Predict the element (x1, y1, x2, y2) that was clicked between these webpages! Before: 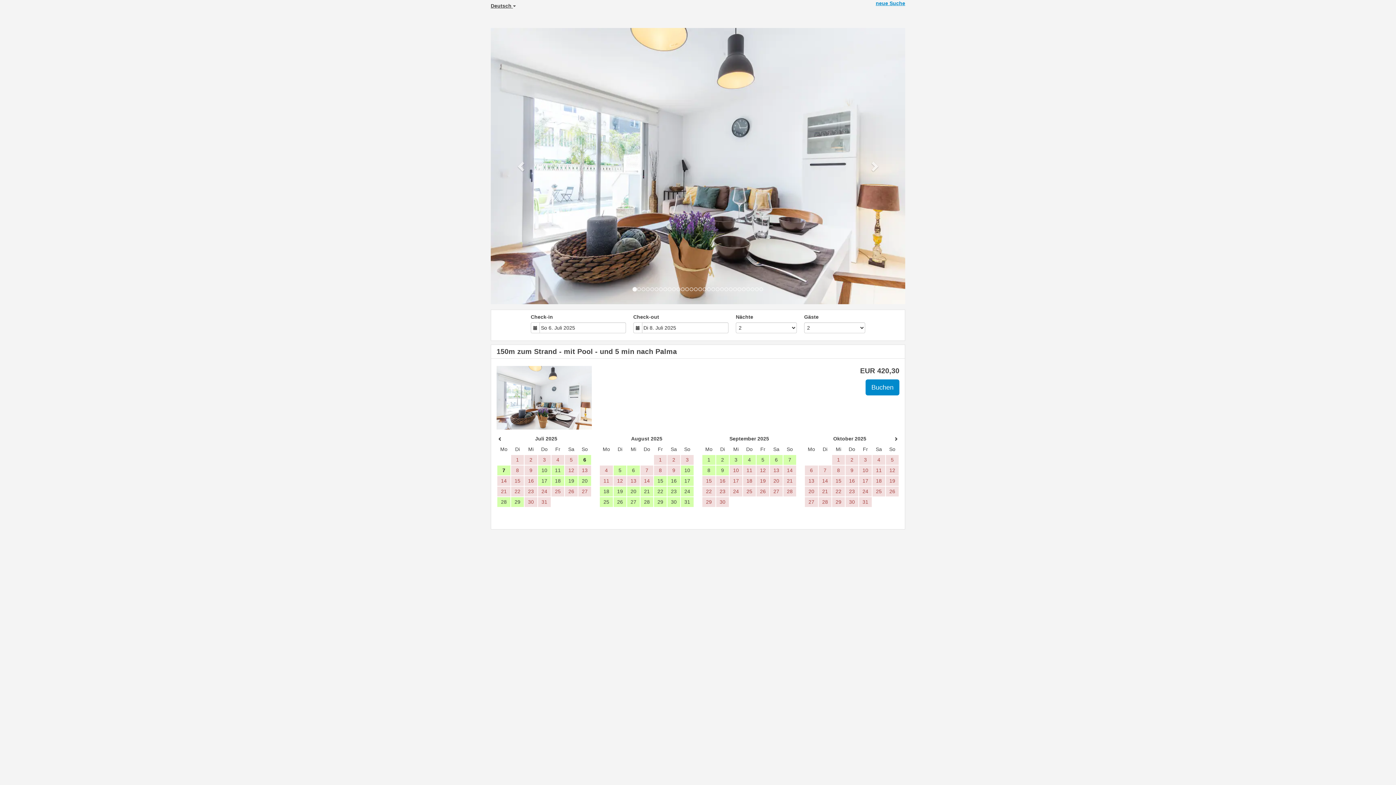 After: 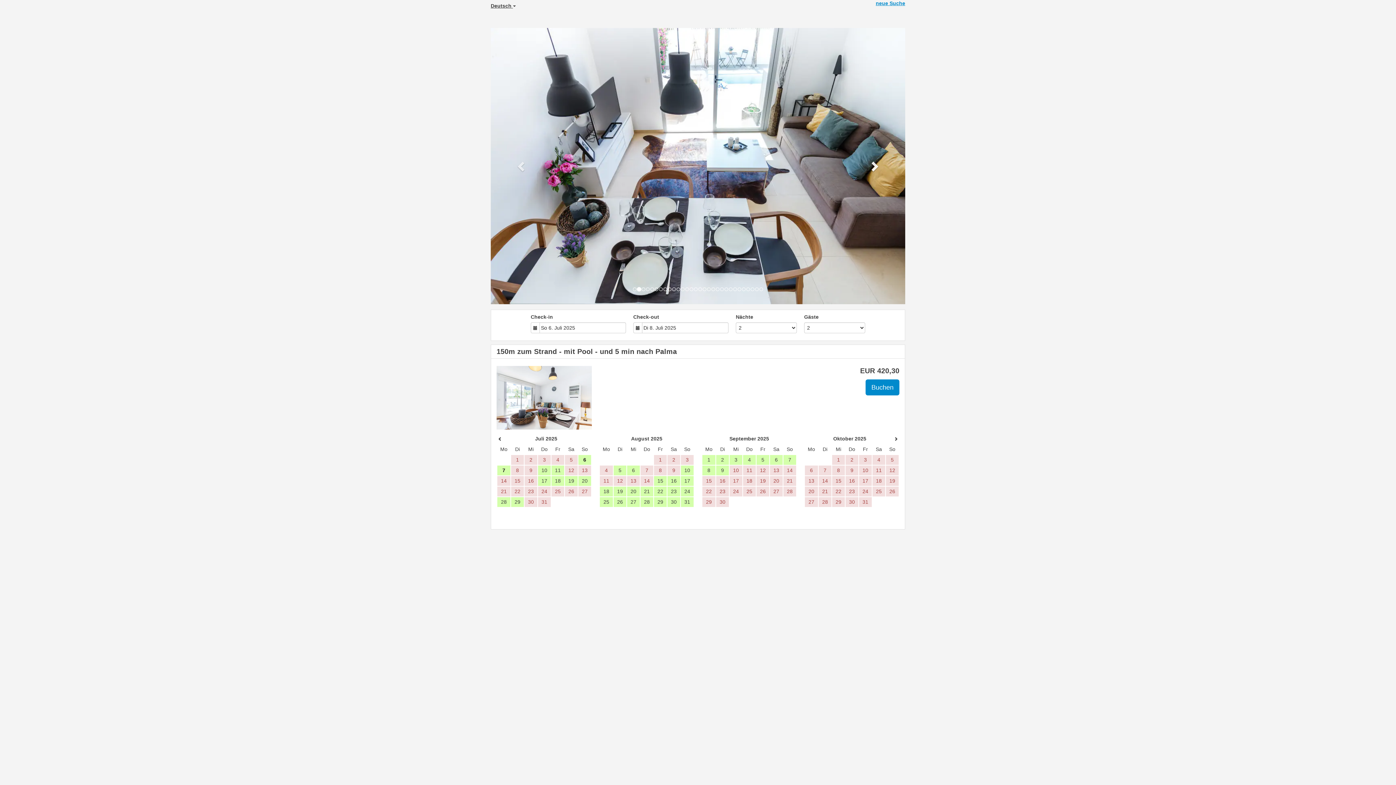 Action: bbox: (843, 28, 905, 304) label: Next